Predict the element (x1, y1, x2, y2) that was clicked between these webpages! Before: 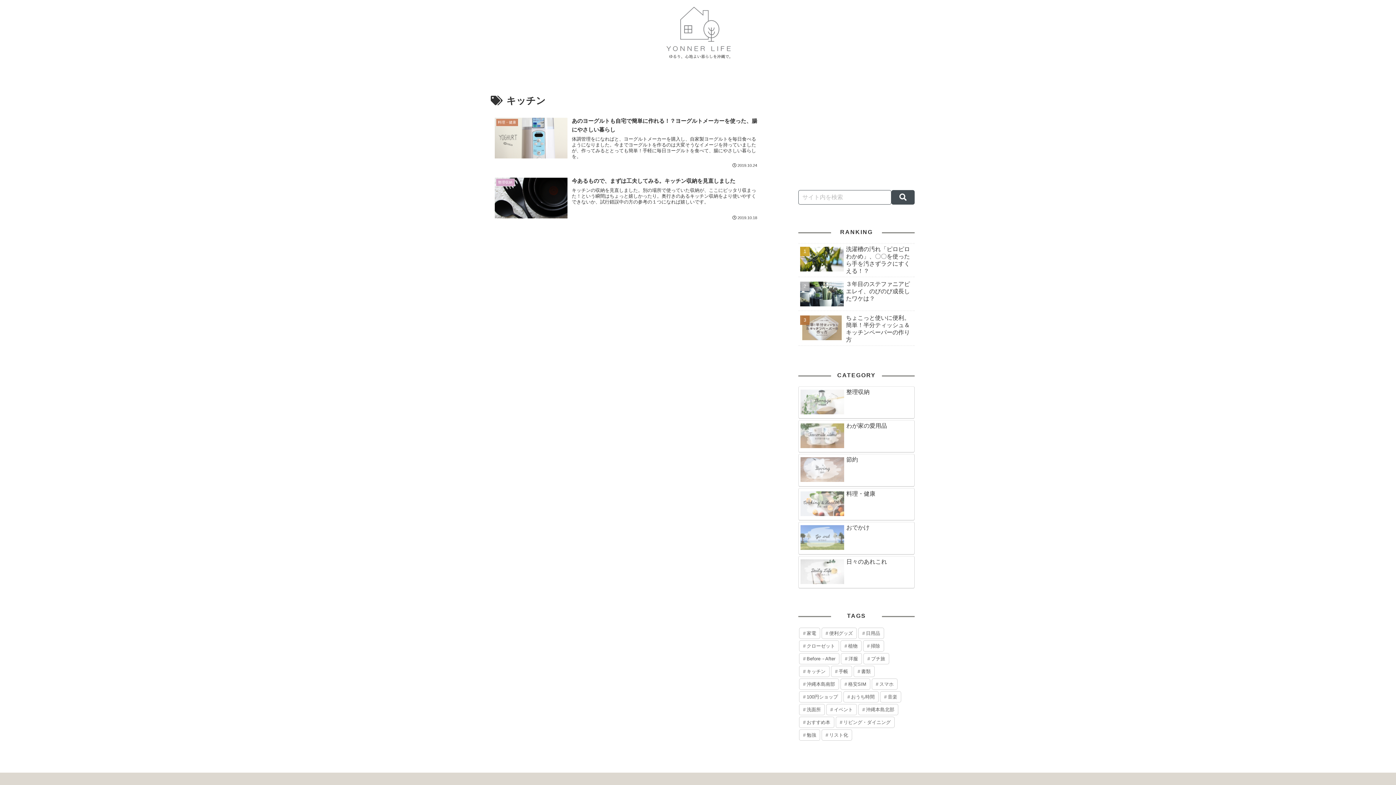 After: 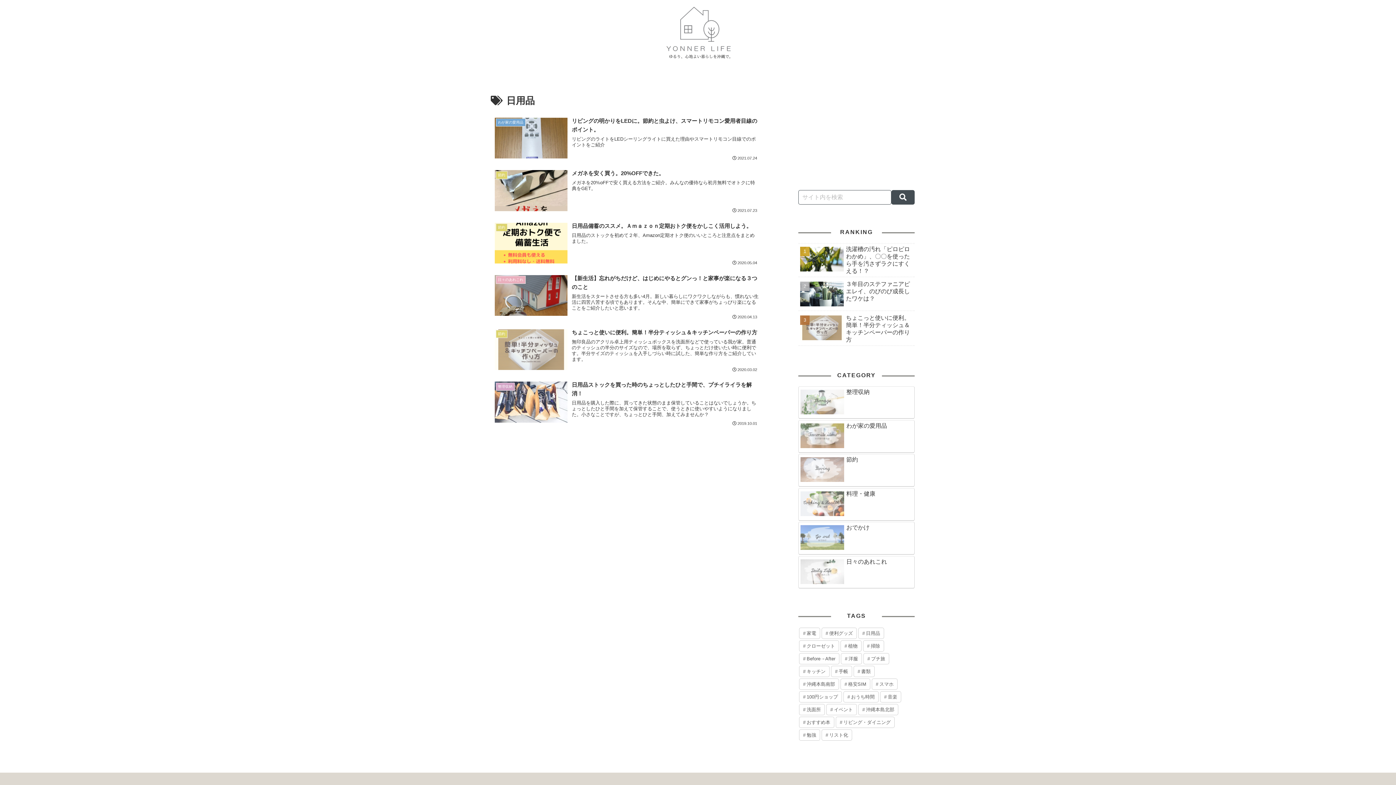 Action: bbox: (858, 628, 884, 639) label: 日用品 (6個の項目)